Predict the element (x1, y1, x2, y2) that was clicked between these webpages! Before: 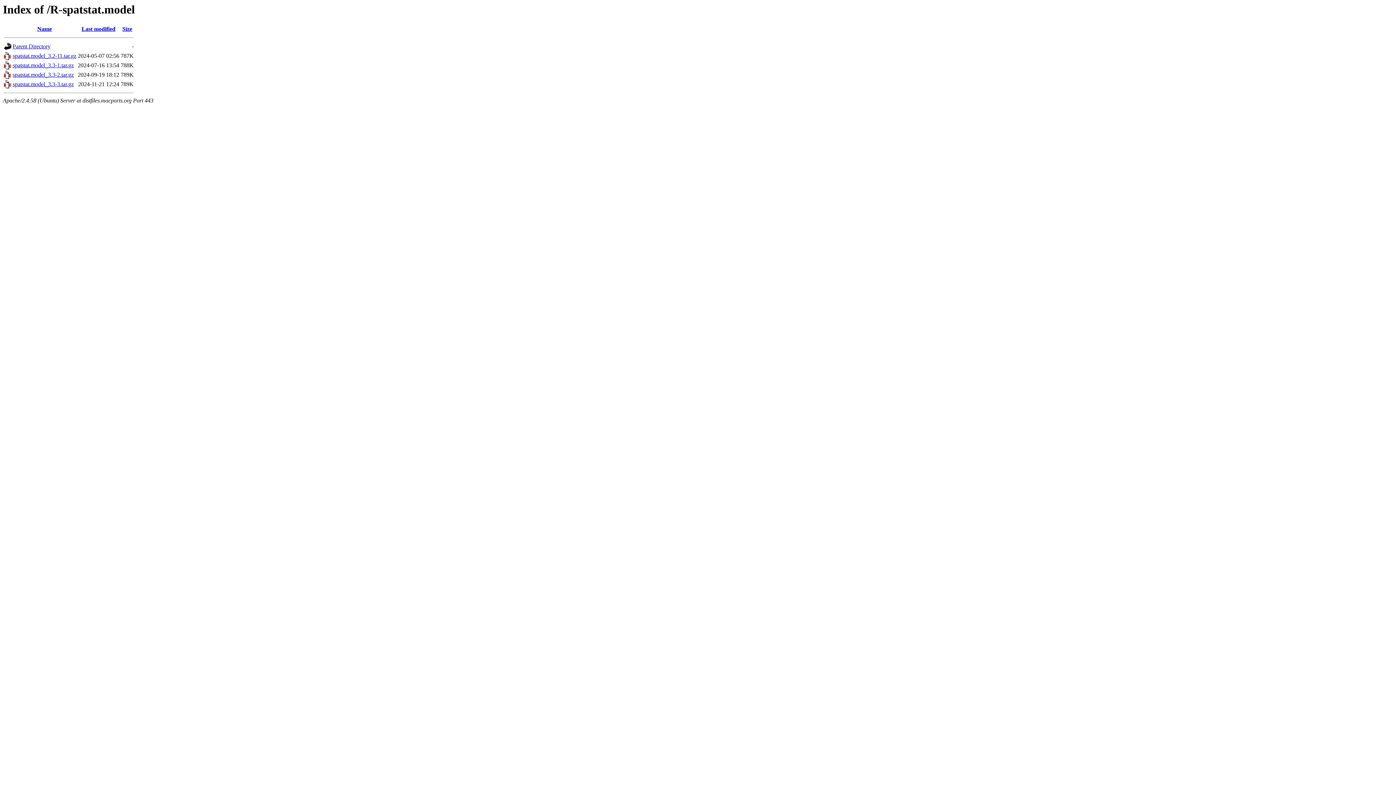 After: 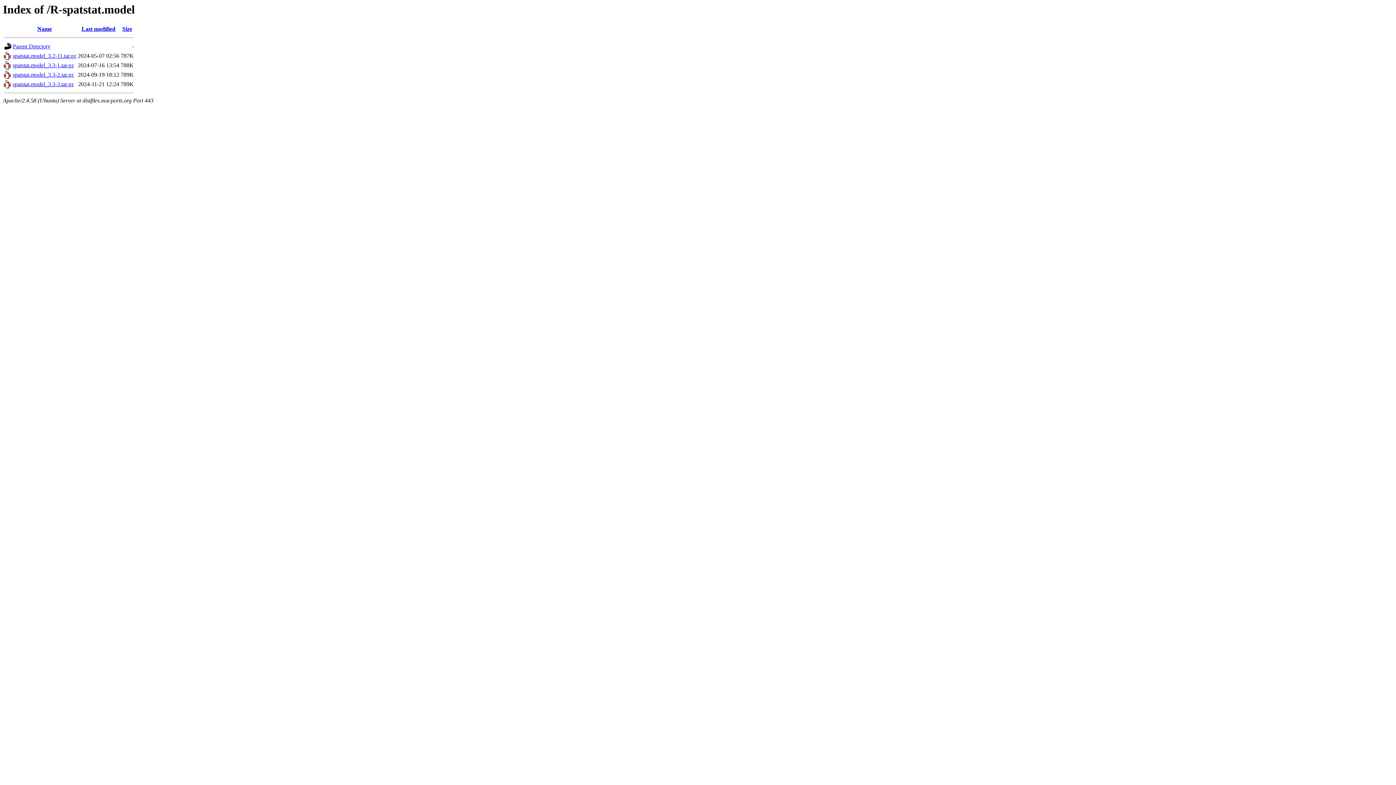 Action: bbox: (12, 81, 73, 87) label: spatstat.model_3.3-3.tar.gz